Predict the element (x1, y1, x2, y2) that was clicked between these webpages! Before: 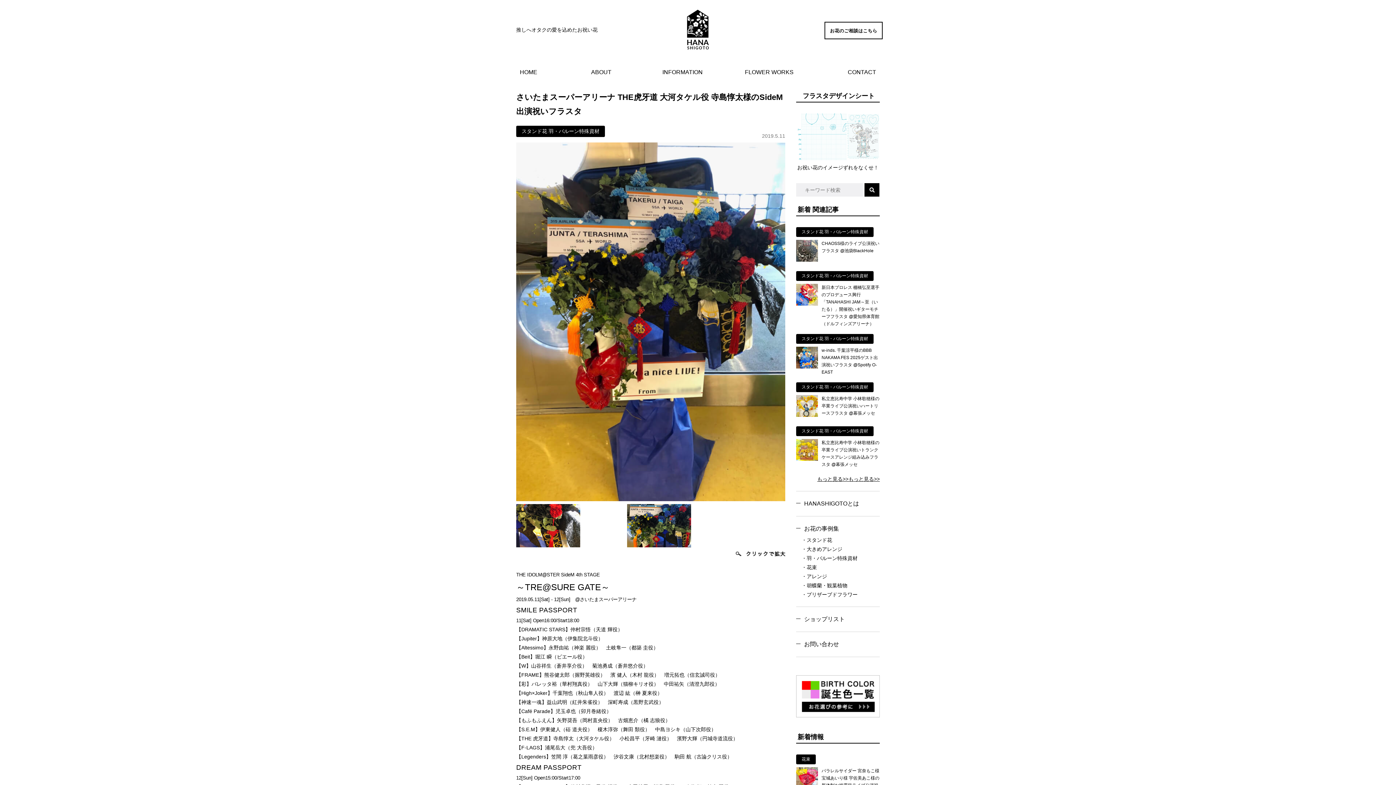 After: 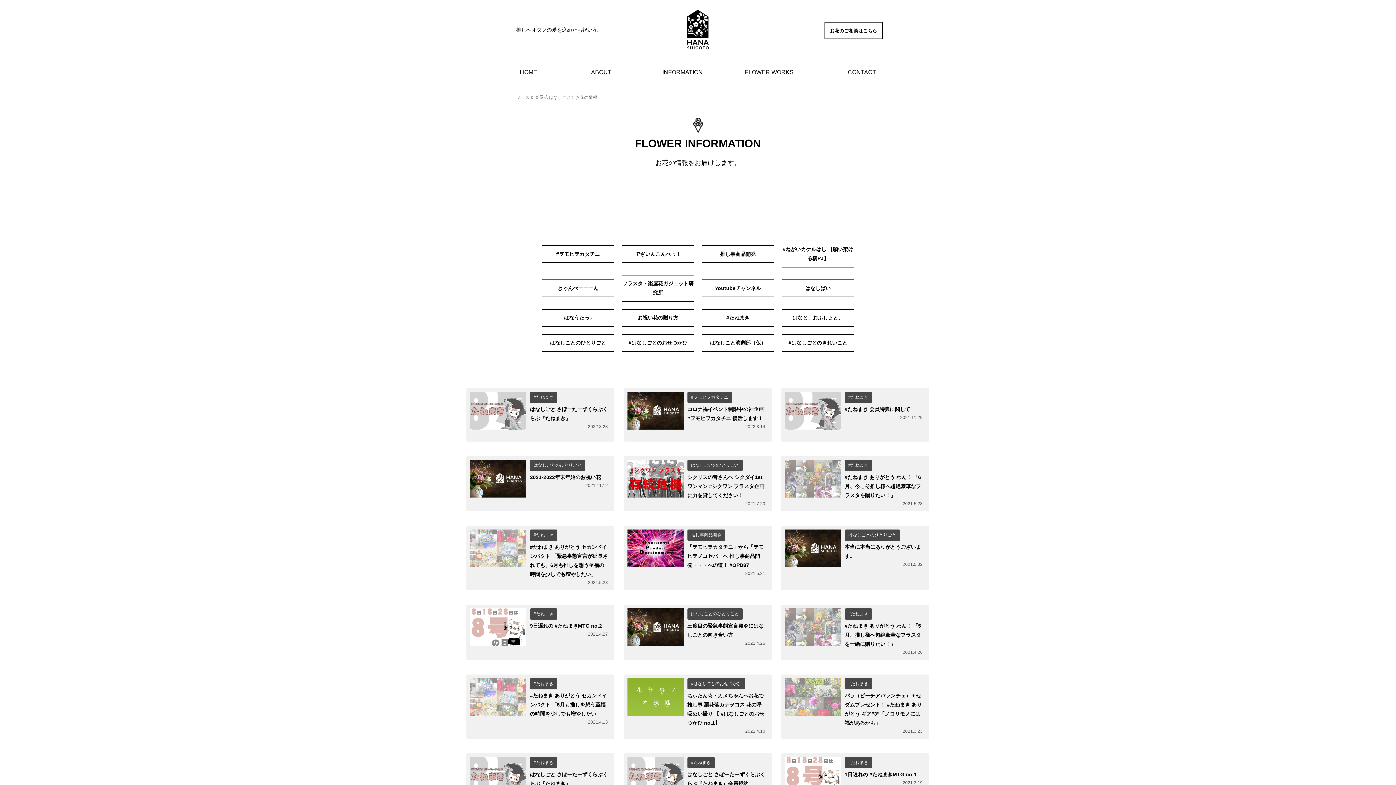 Action: bbox: (662, 69, 702, 75) label: INFORMATION